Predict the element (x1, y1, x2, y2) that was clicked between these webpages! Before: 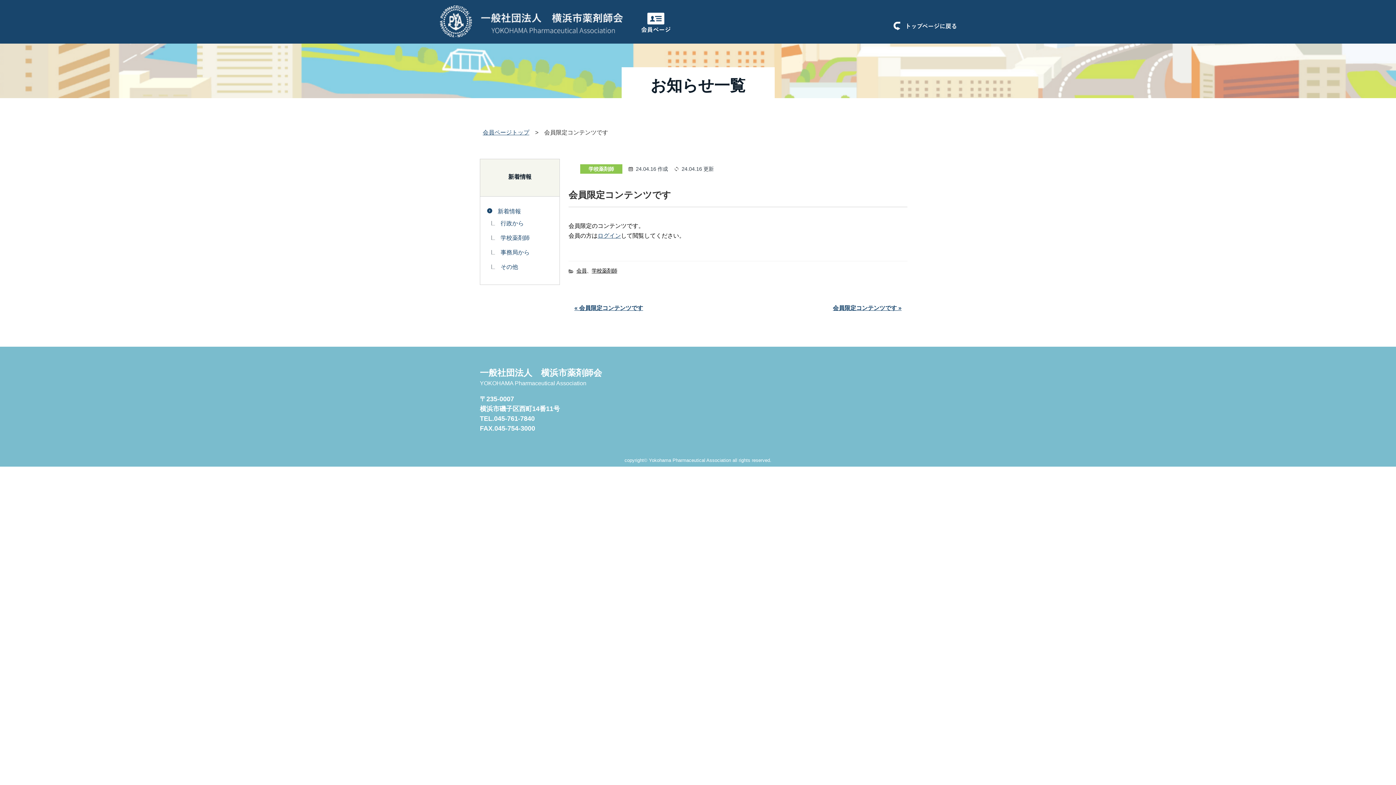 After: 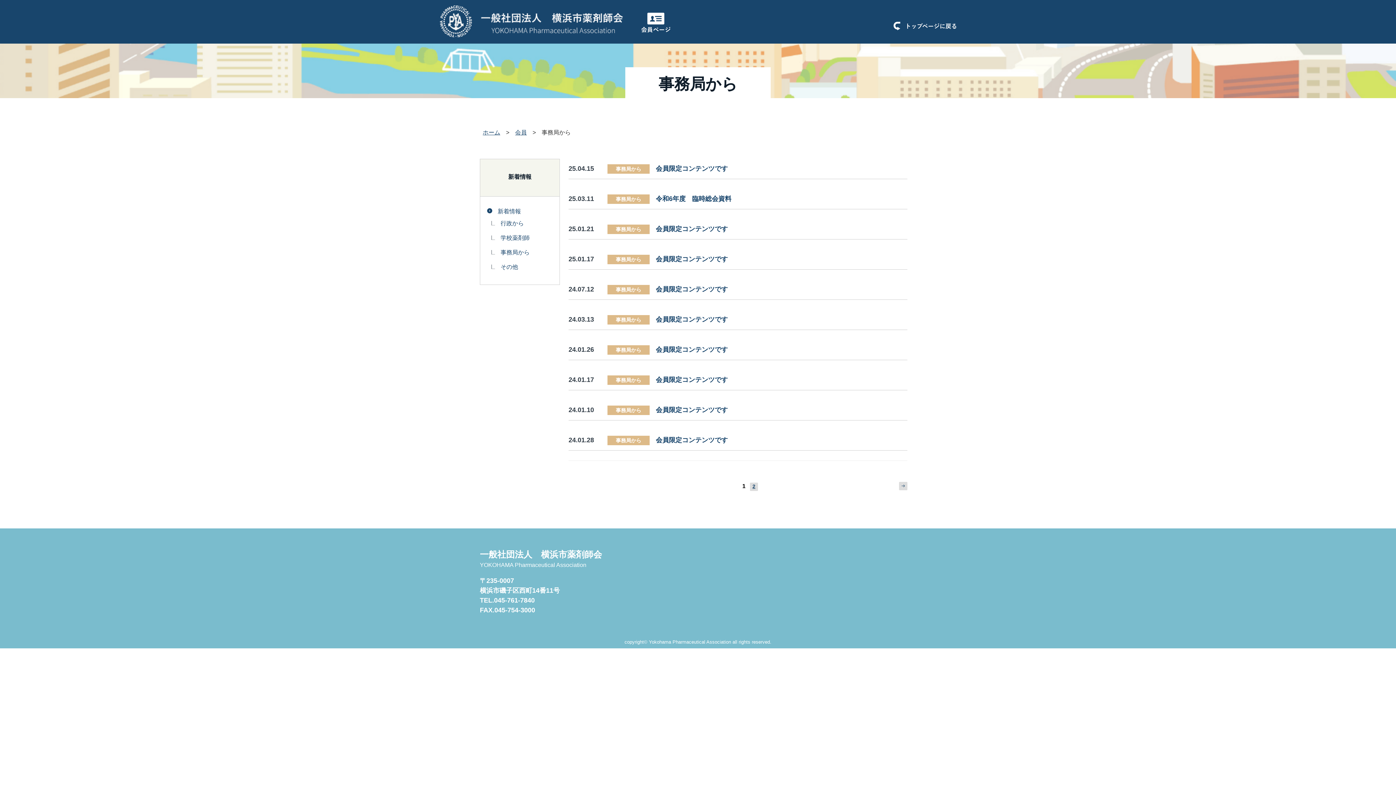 Action: bbox: (500, 249, 529, 255) label: 事務局から